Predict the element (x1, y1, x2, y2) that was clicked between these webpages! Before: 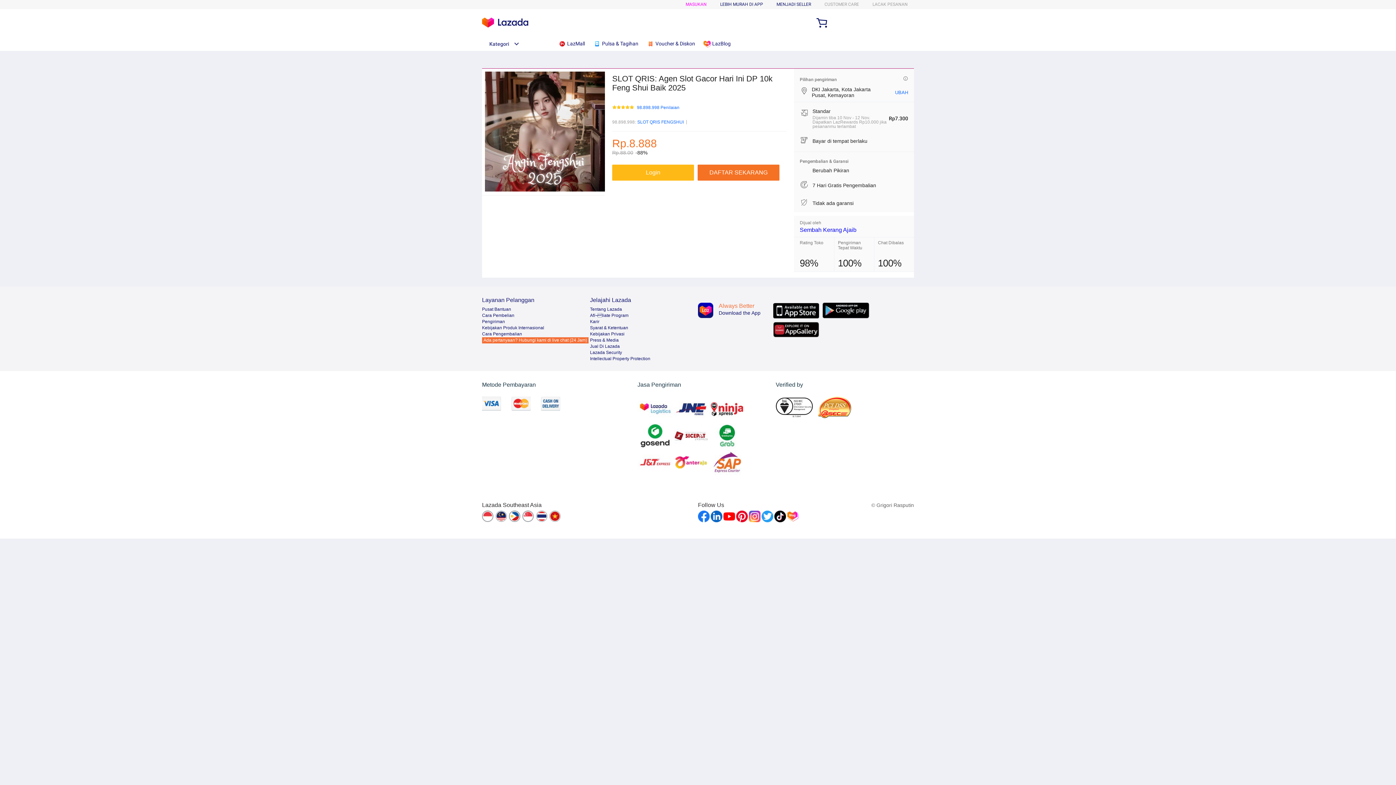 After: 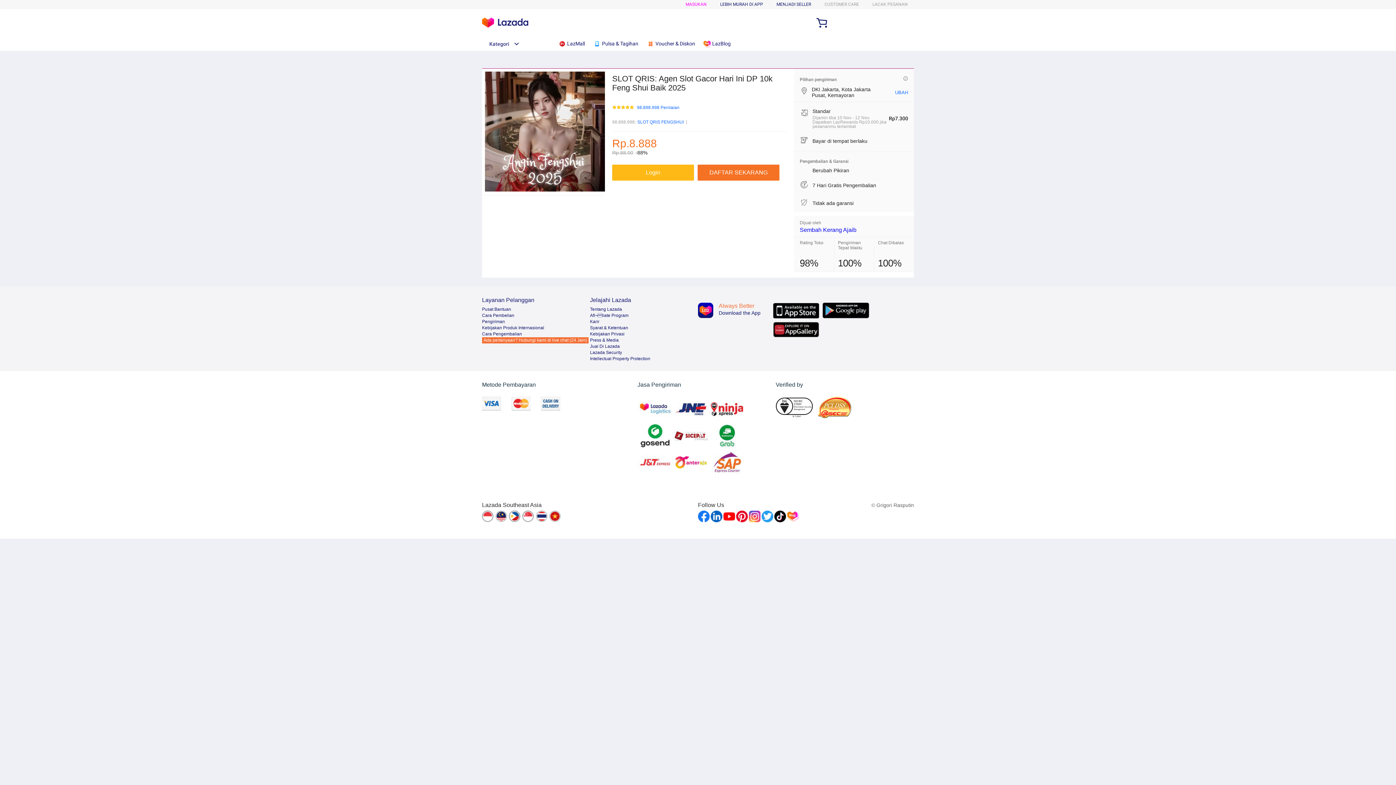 Action: bbox: (774, 510, 786, 522)